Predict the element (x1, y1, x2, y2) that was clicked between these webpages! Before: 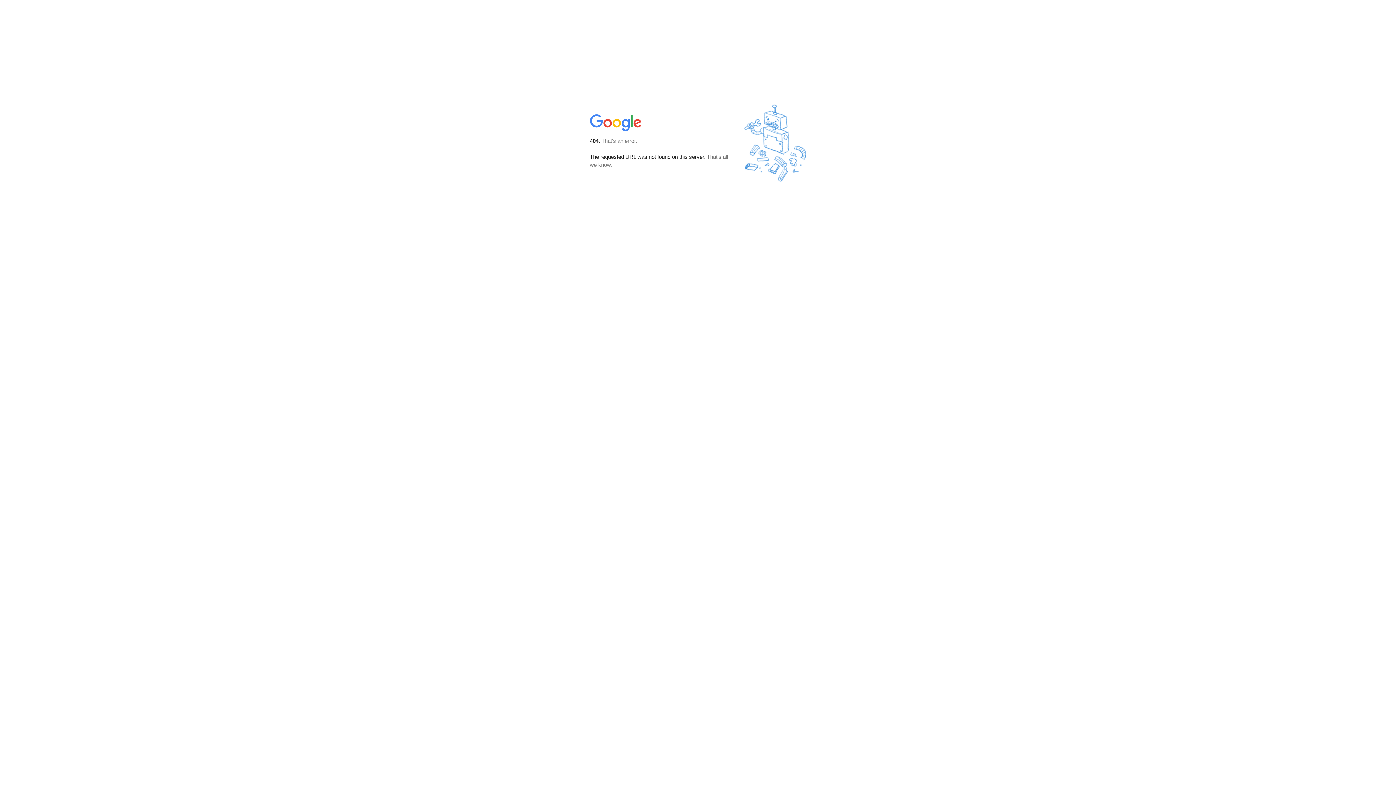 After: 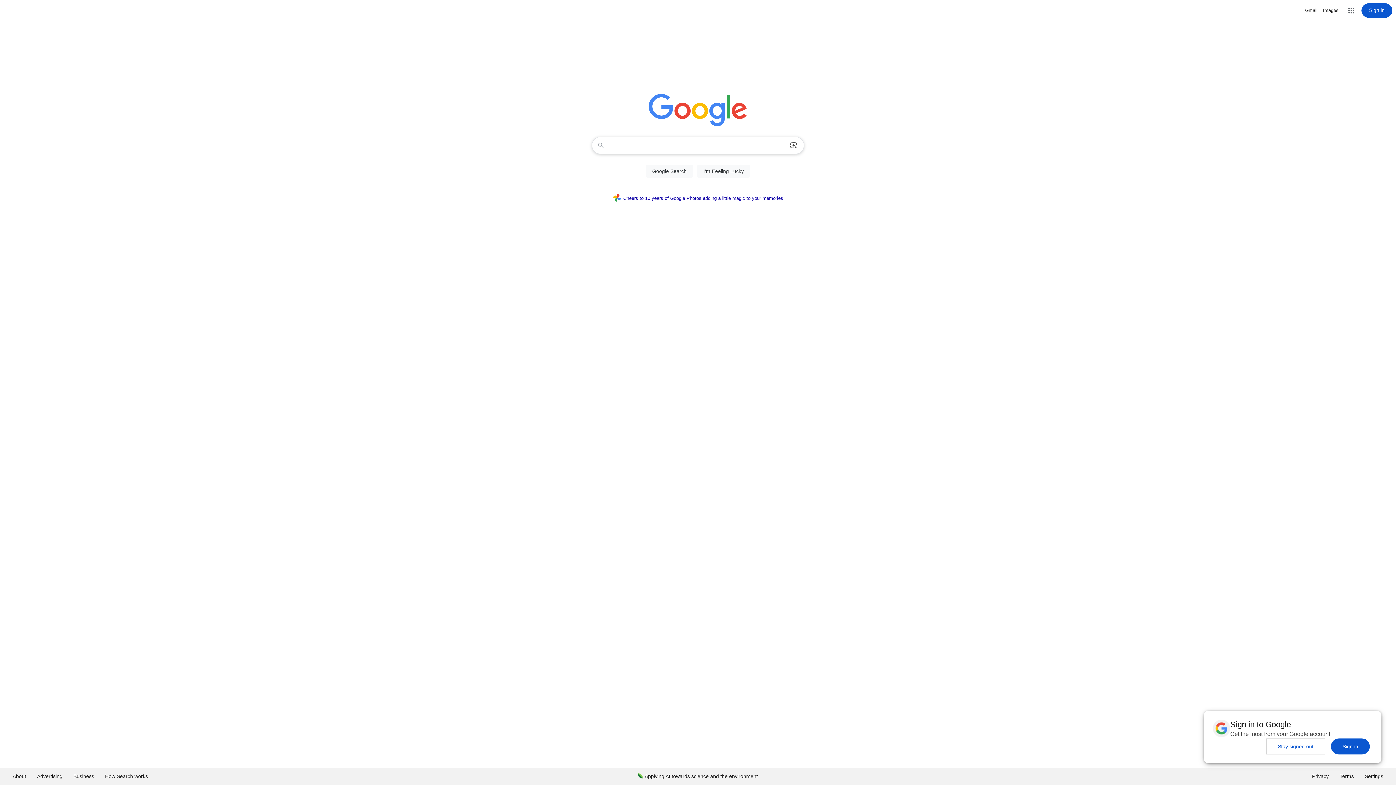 Action: bbox: (590, 127, 642, 134)